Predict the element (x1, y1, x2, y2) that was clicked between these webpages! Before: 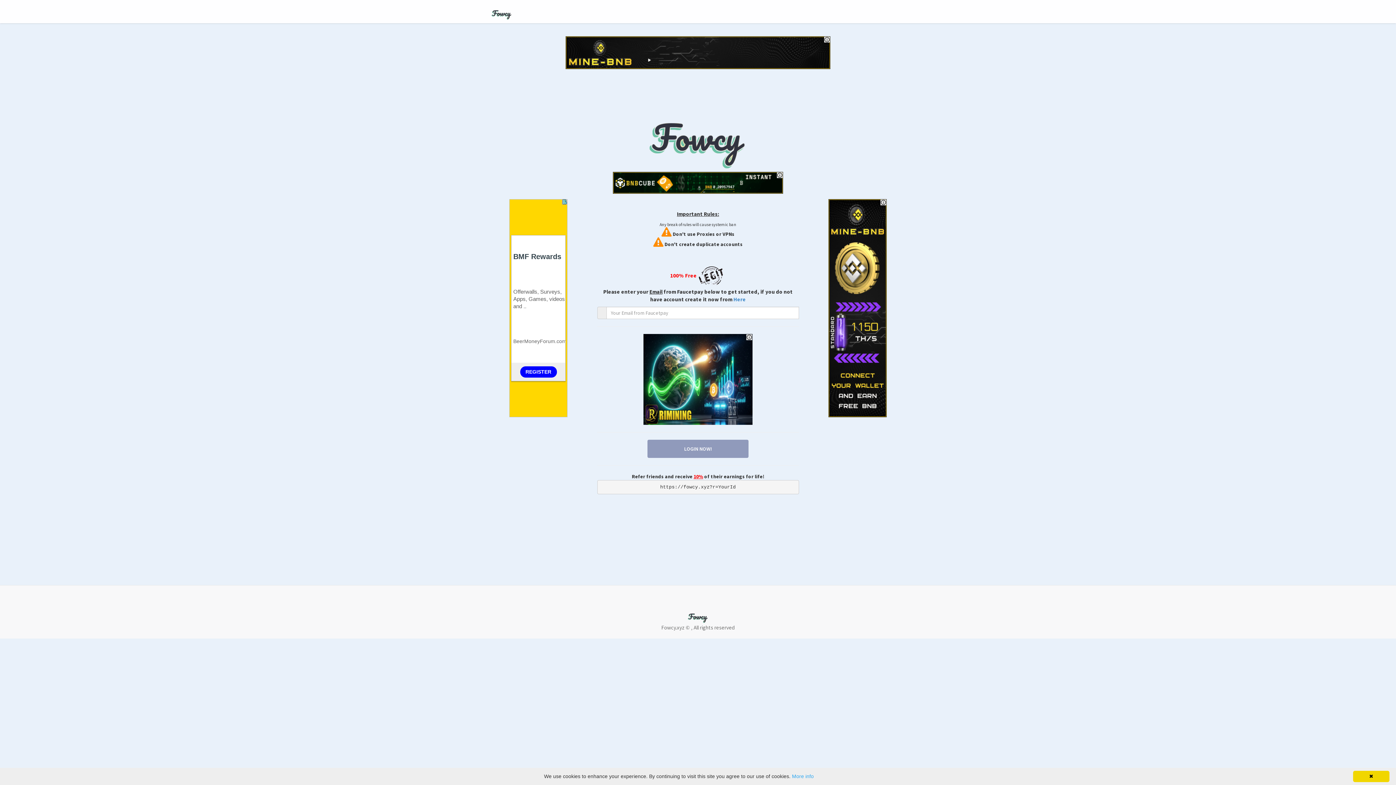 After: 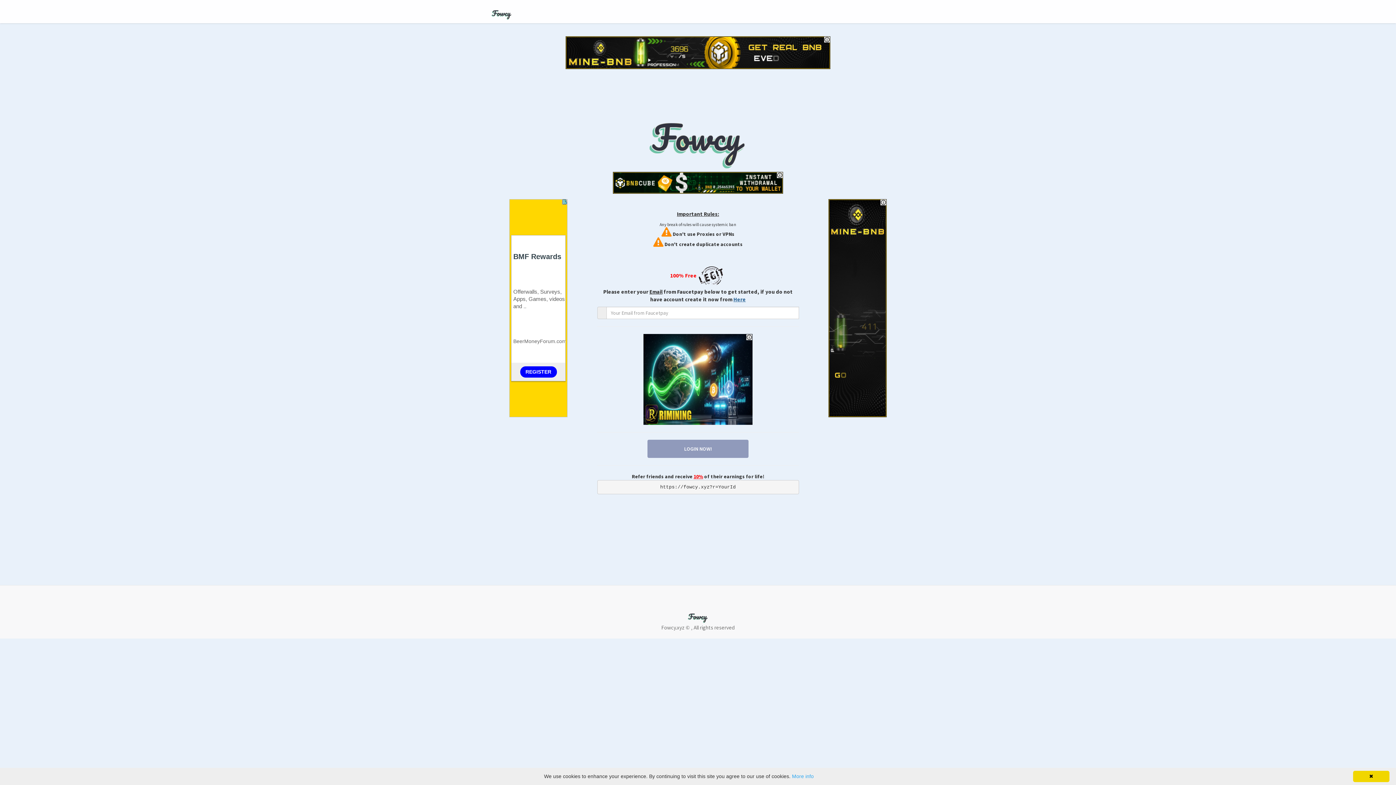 Action: bbox: (733, 296, 746, 303) label: Here